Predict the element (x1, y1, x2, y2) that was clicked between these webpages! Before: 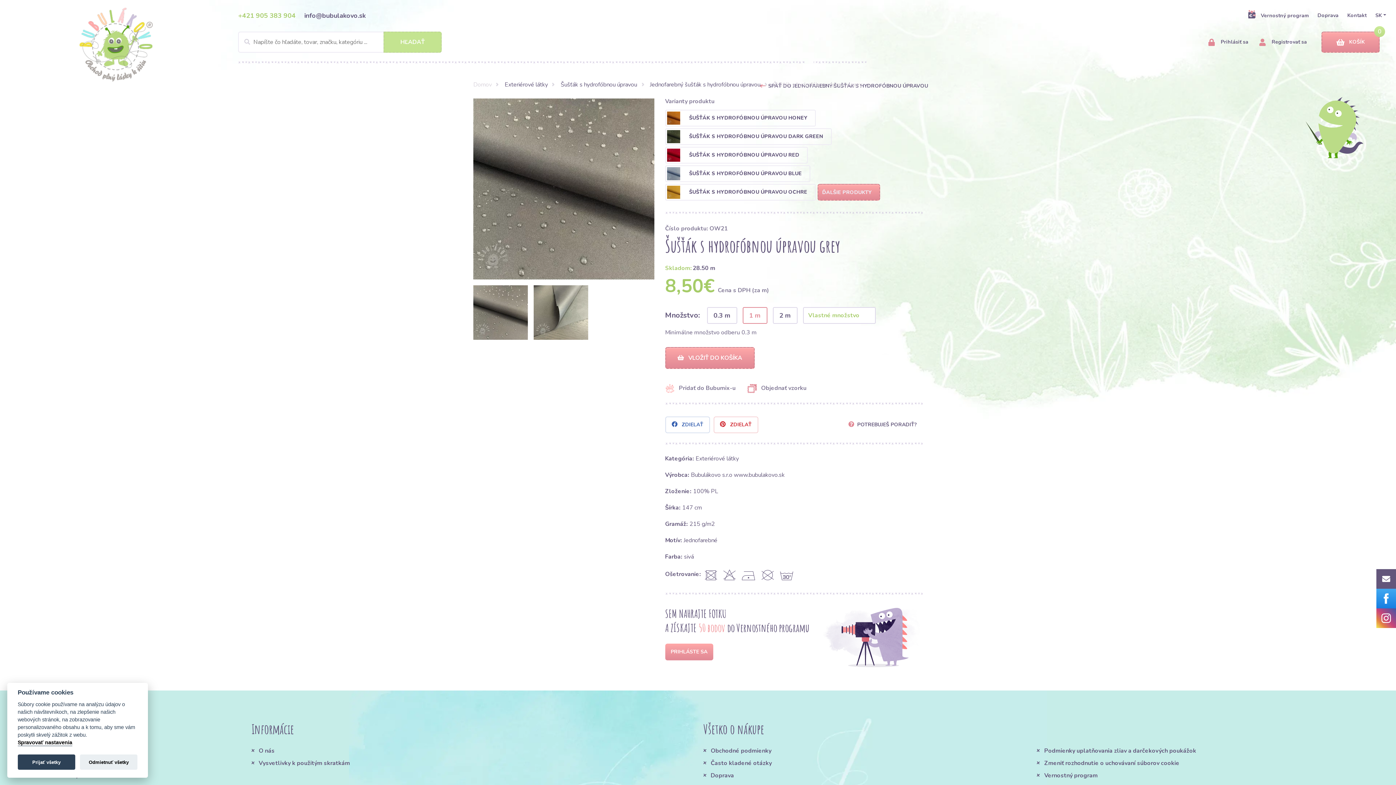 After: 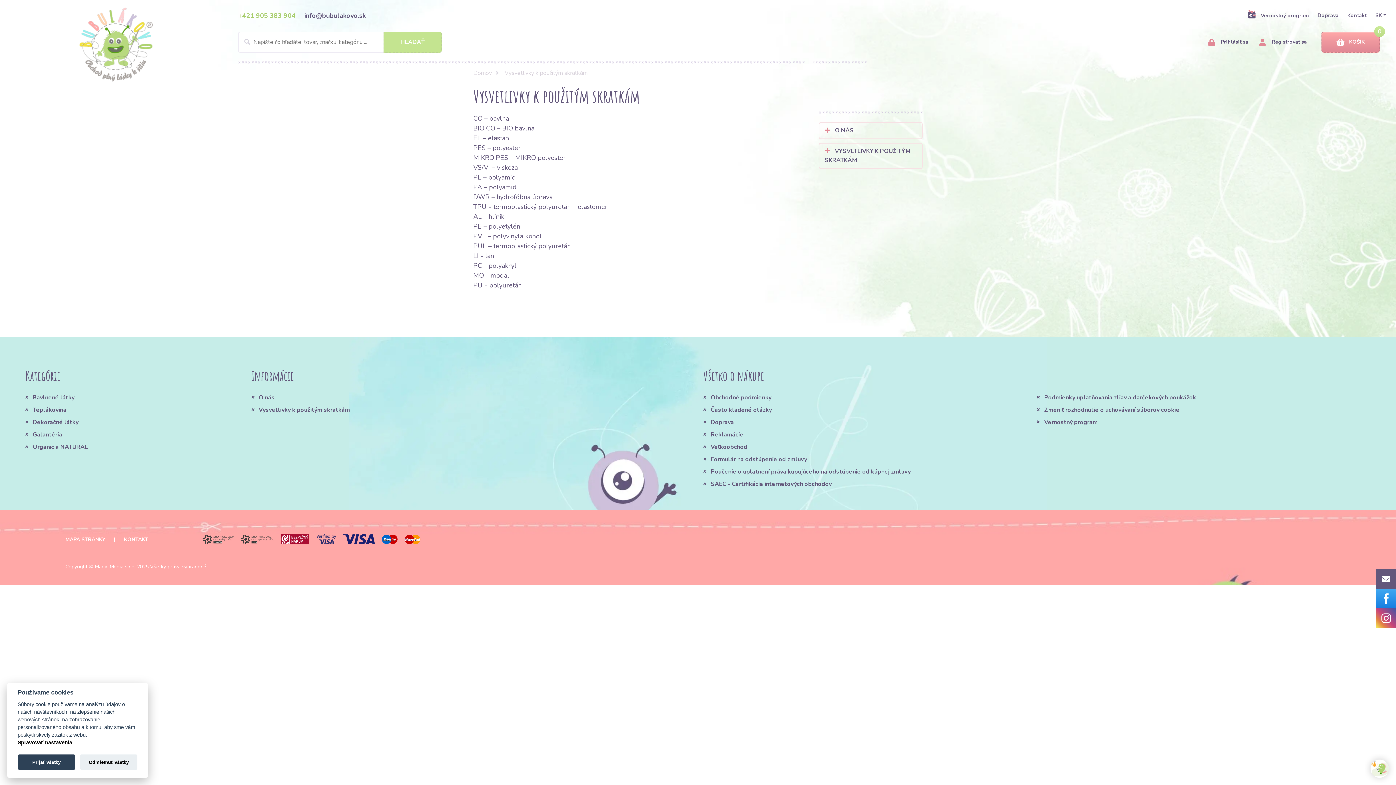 Action: label: Vysvetlivky k použitým skratkám bbox: (251, 759, 466, 768)